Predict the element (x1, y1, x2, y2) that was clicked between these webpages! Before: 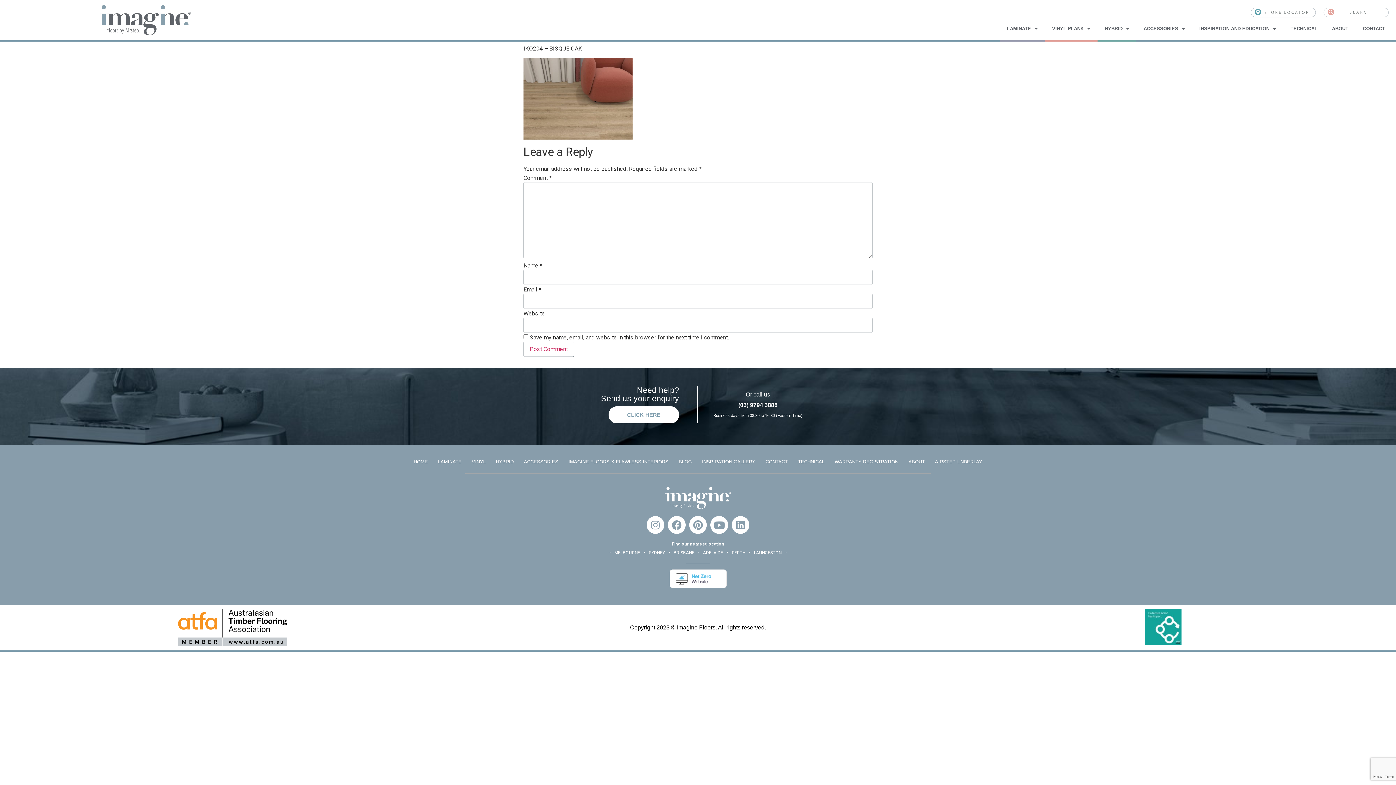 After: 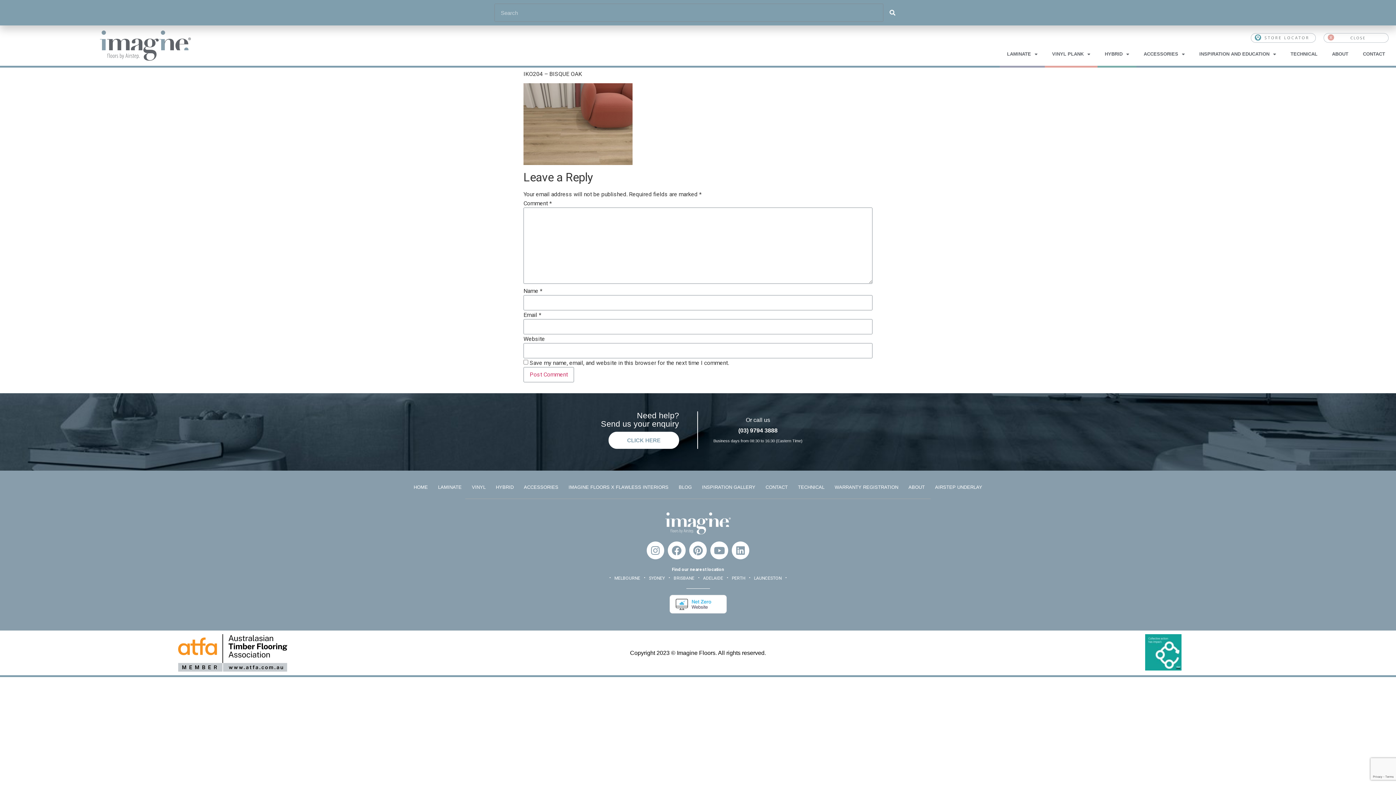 Action: bbox: (1323, 7, 1389, 17)